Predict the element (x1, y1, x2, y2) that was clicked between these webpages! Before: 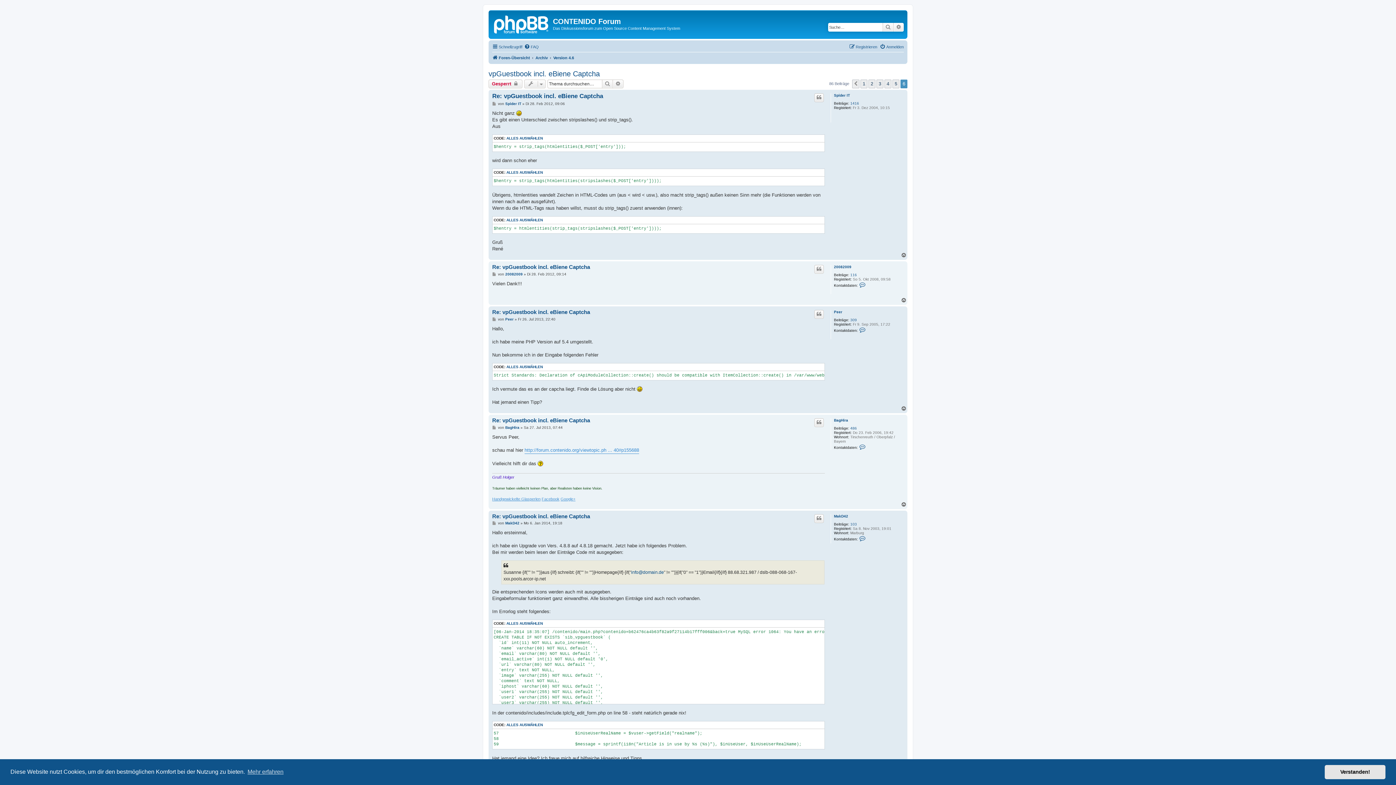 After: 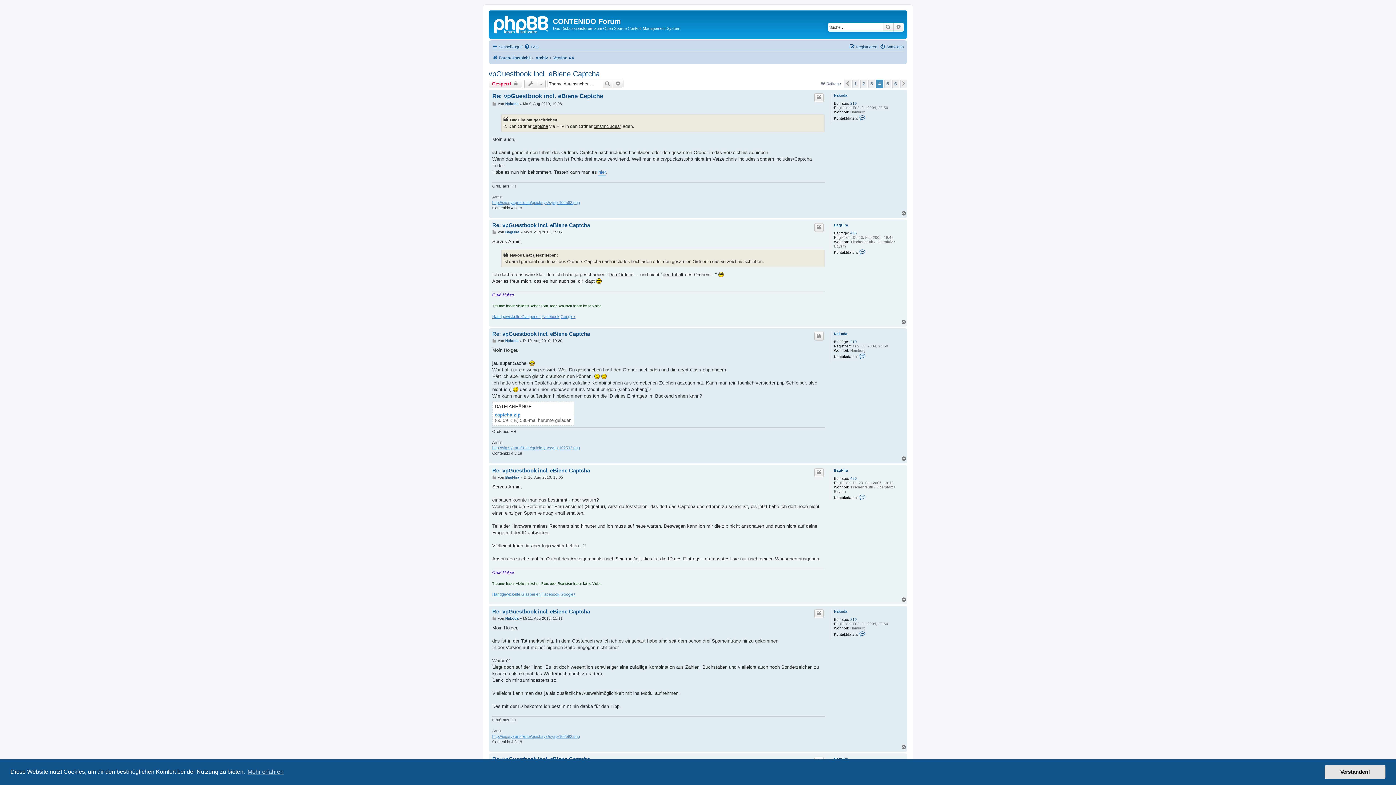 Action: bbox: (884, 79, 891, 88) label: 4